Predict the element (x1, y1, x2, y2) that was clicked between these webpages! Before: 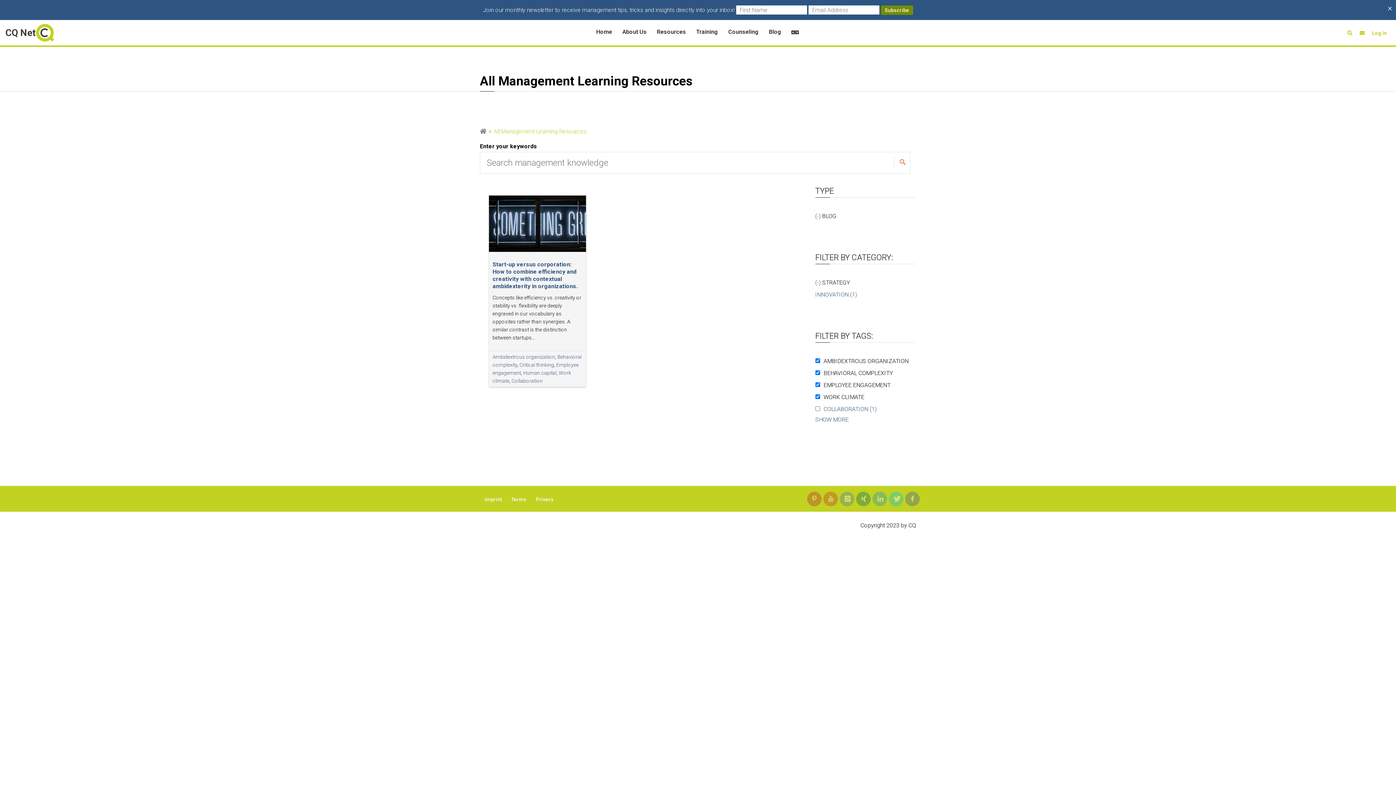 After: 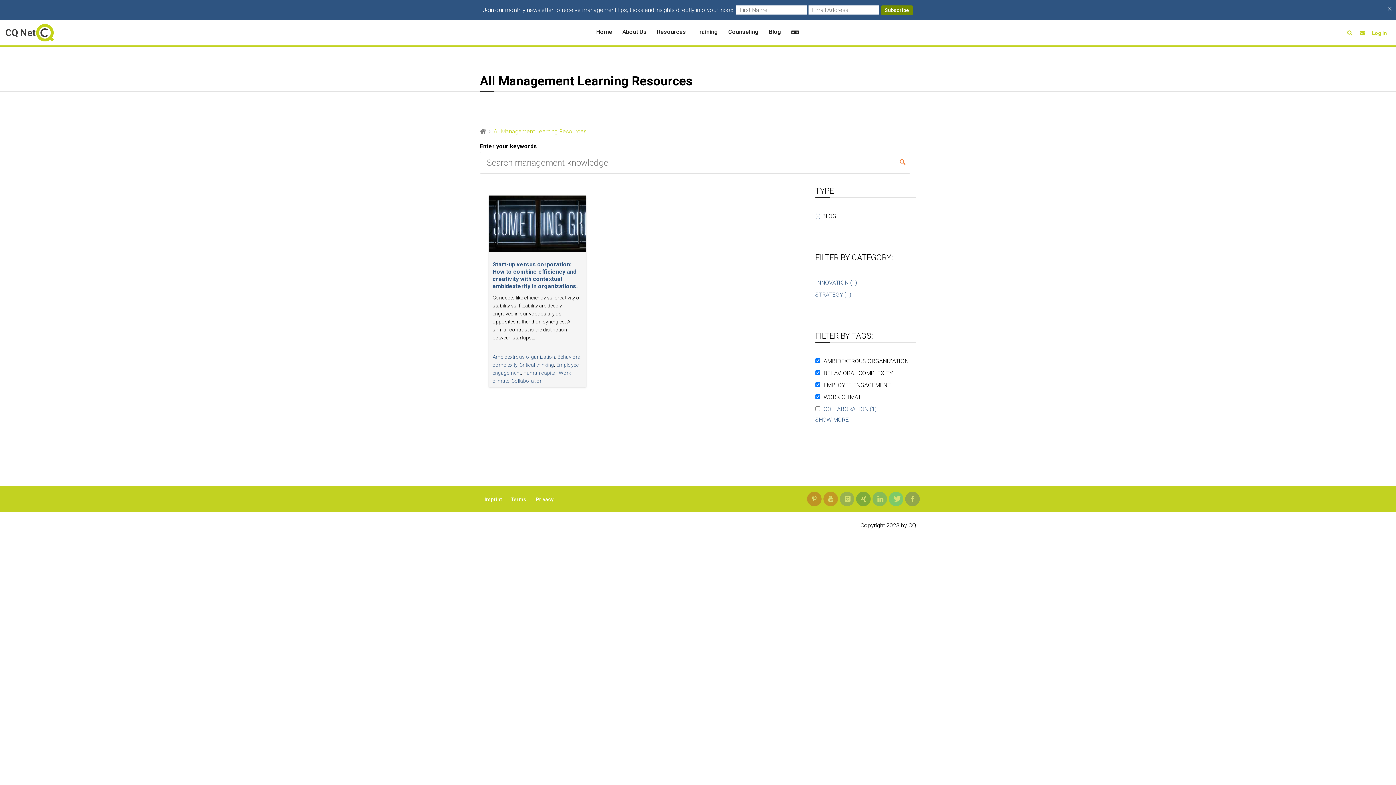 Action: bbox: (815, 279, 822, 286) label: (-) 
REMOVE STRATEGY FILTER